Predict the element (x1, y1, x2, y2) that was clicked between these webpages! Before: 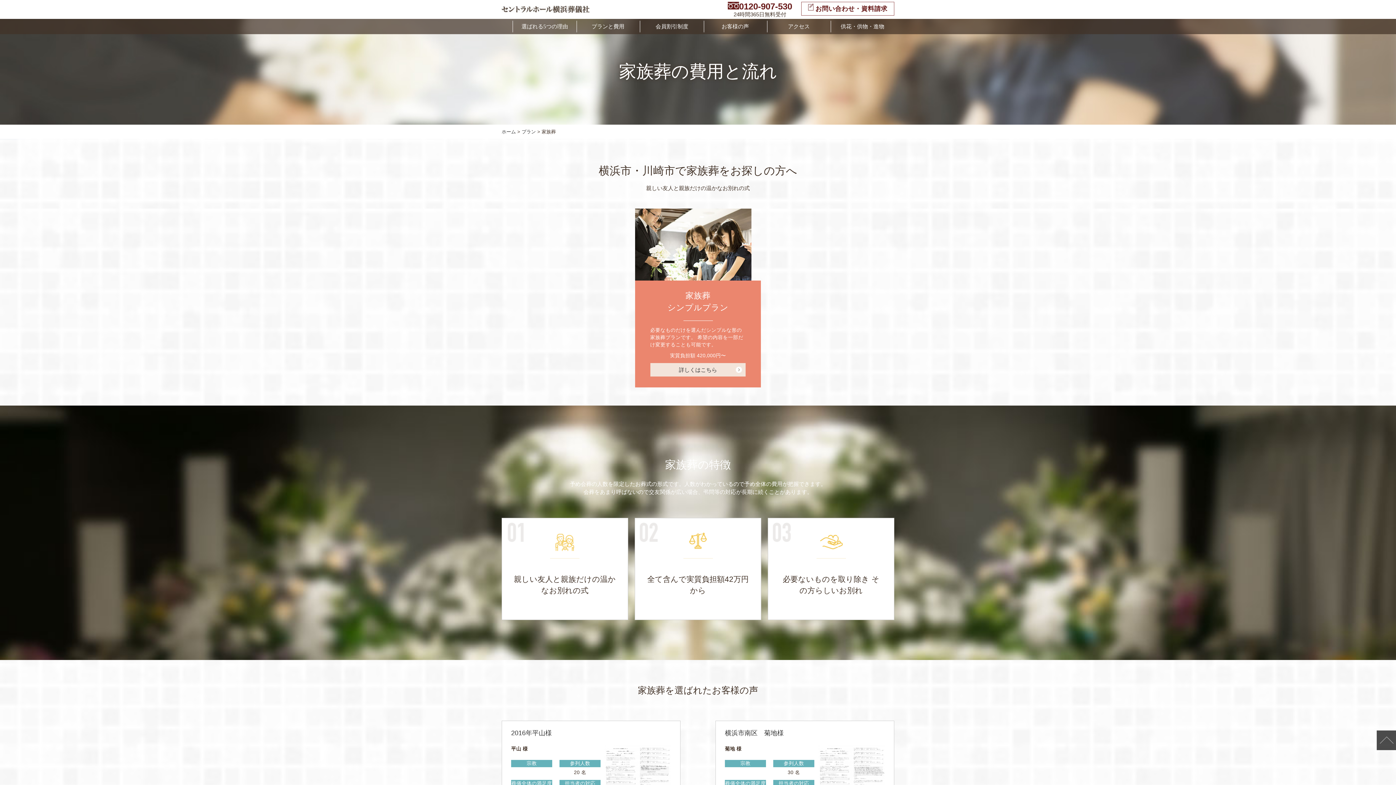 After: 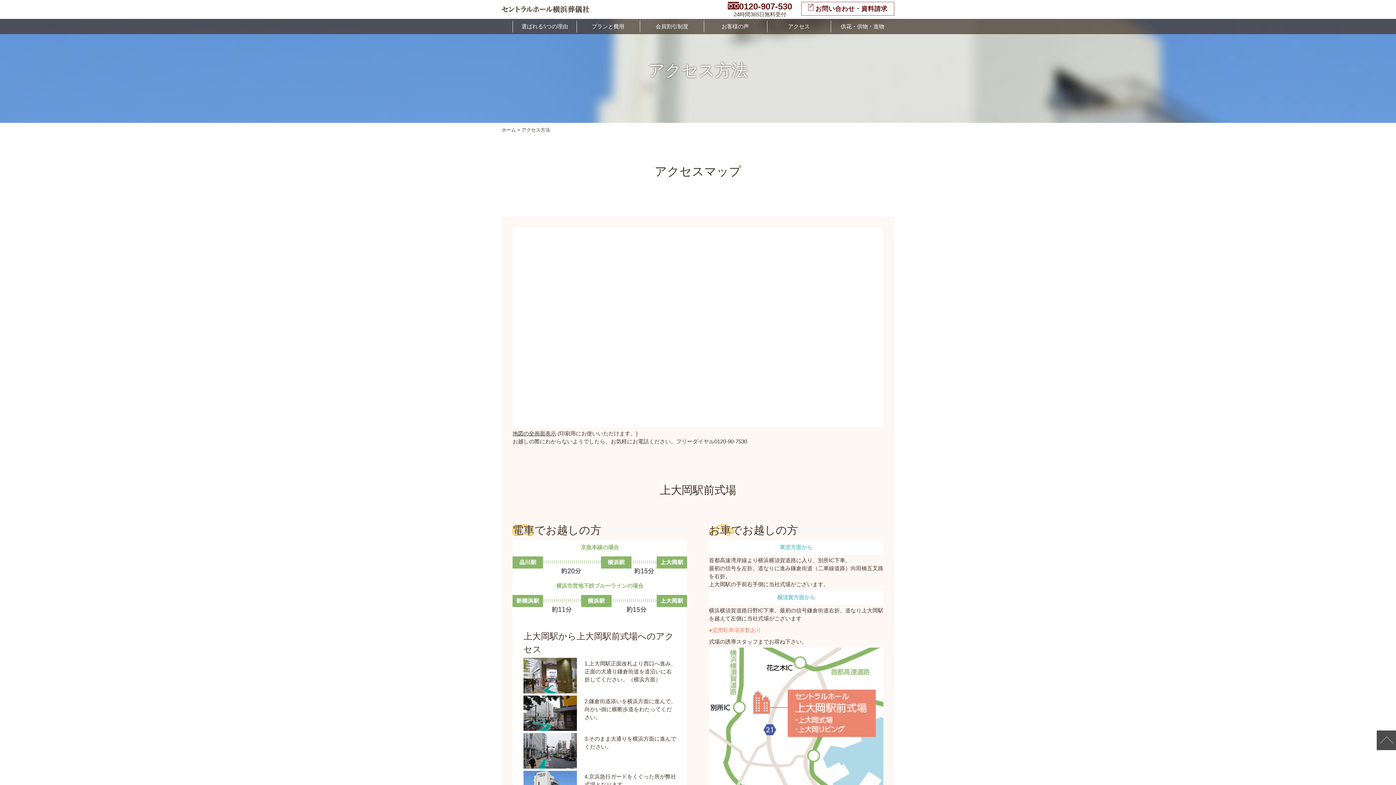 Action: bbox: (767, 20, 831, 32) label: アクセス